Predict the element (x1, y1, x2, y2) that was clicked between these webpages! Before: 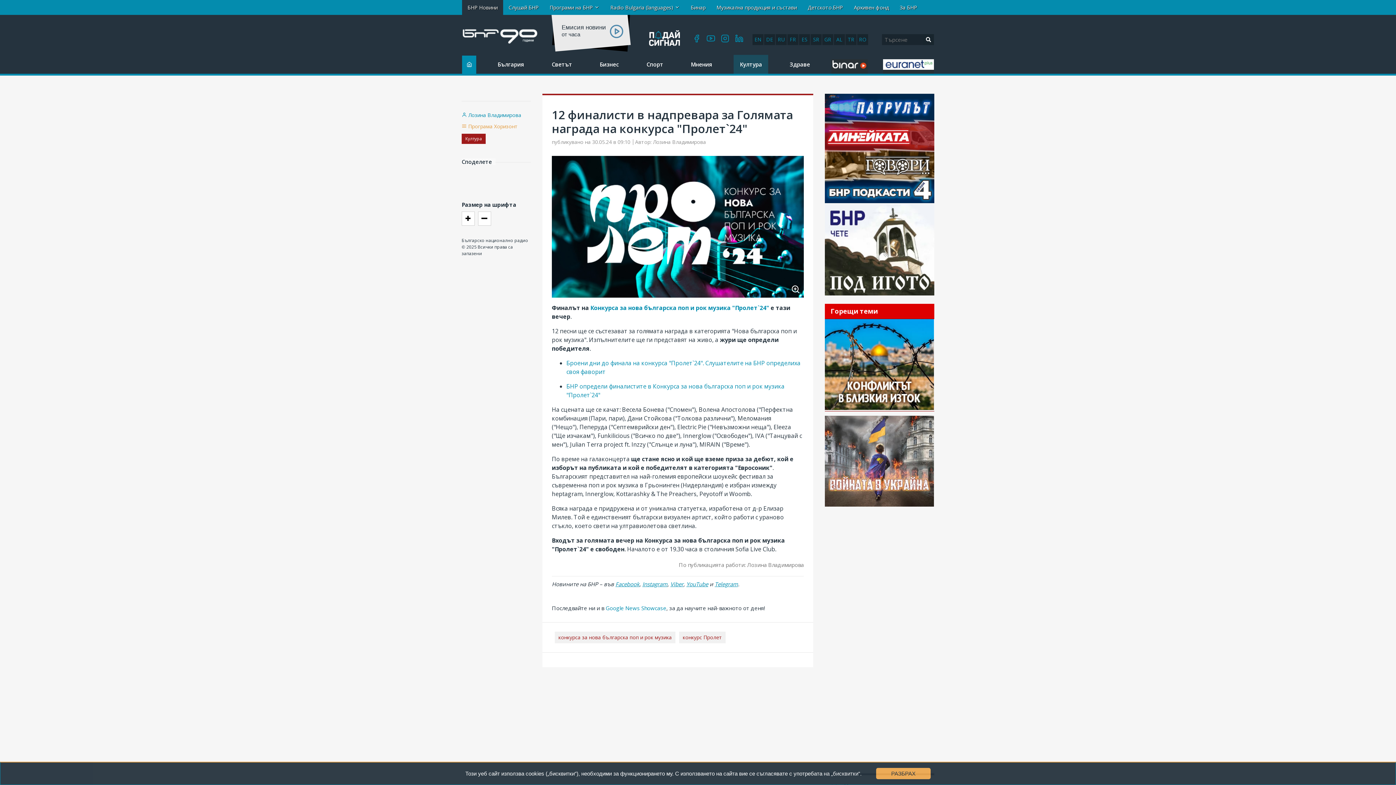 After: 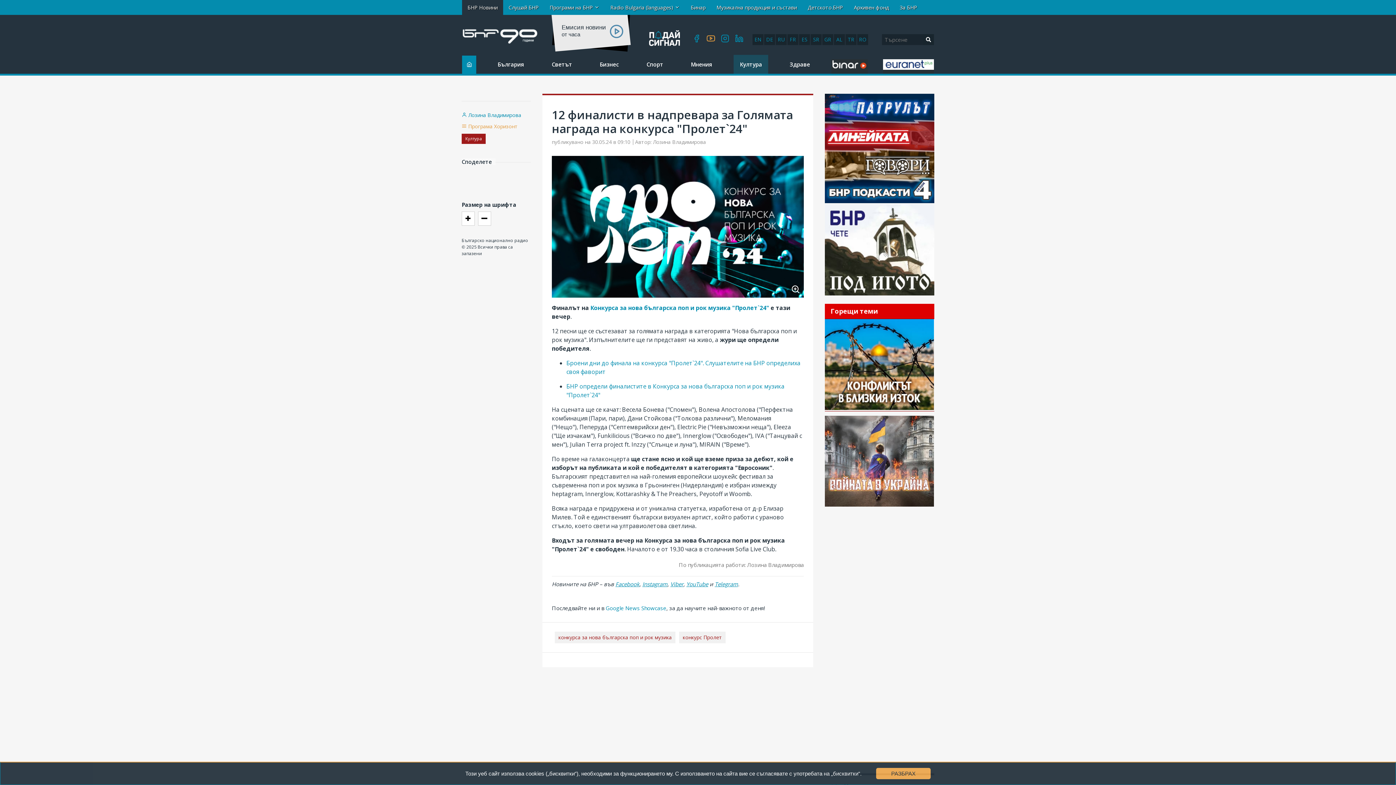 Action: bbox: (706, 34, 715, 44)